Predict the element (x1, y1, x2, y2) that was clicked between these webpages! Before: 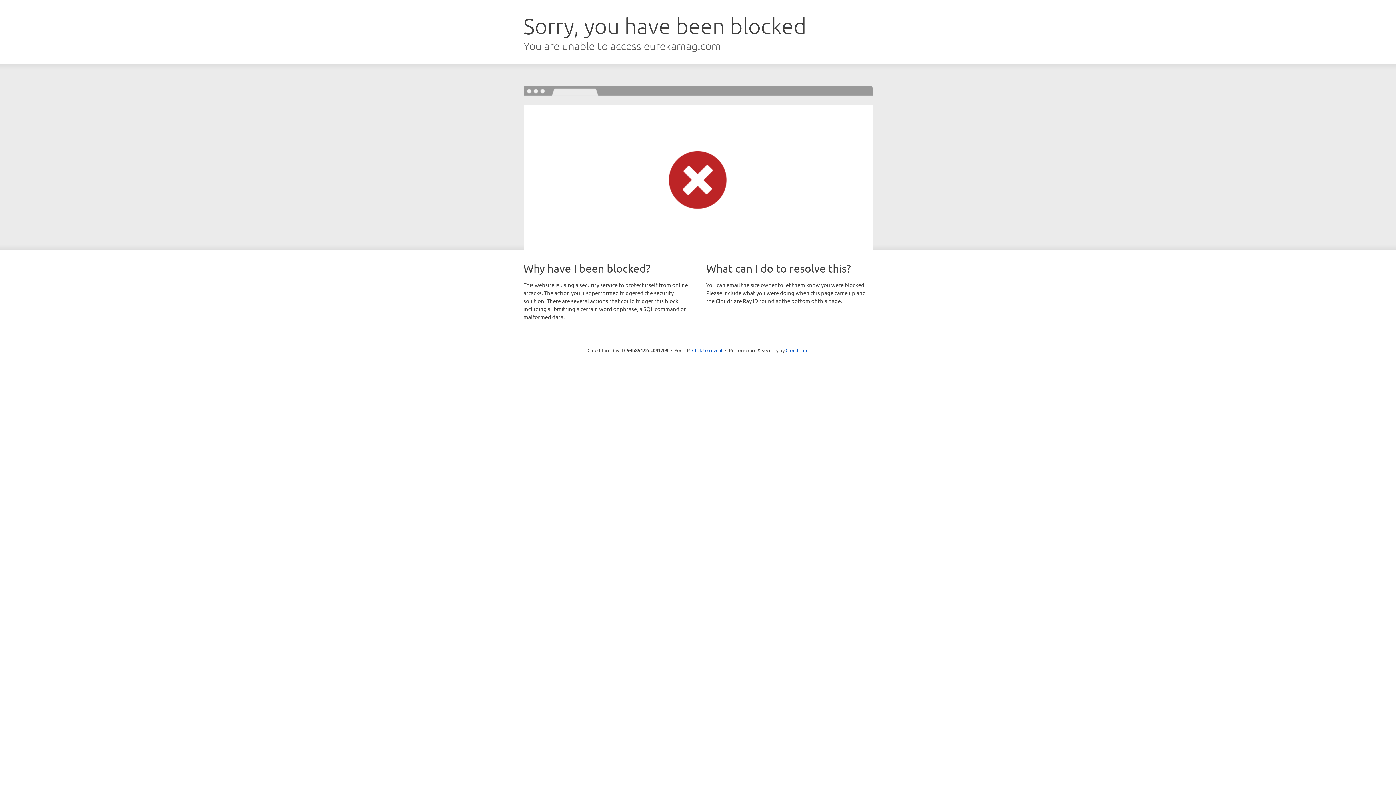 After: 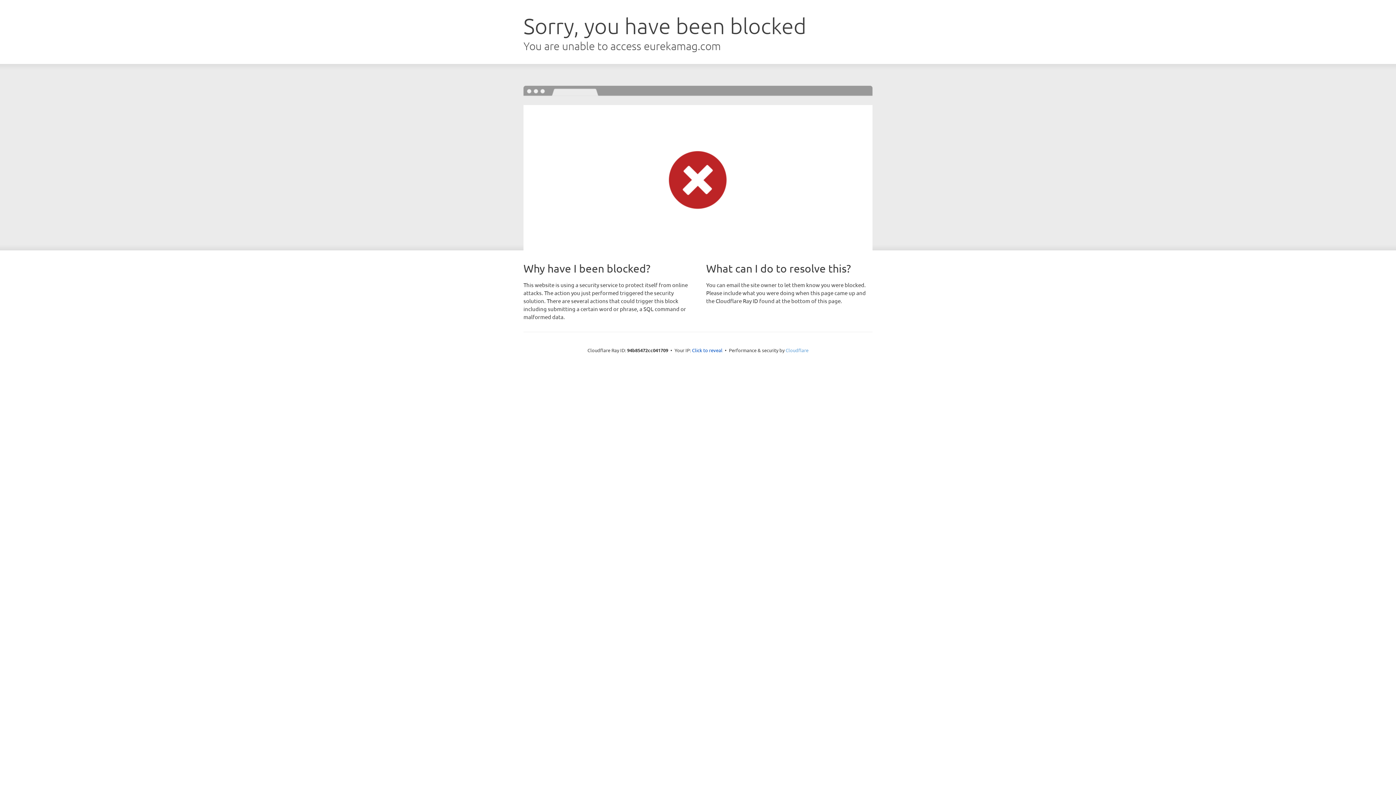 Action: label: Cloudflare bbox: (785, 347, 808, 353)